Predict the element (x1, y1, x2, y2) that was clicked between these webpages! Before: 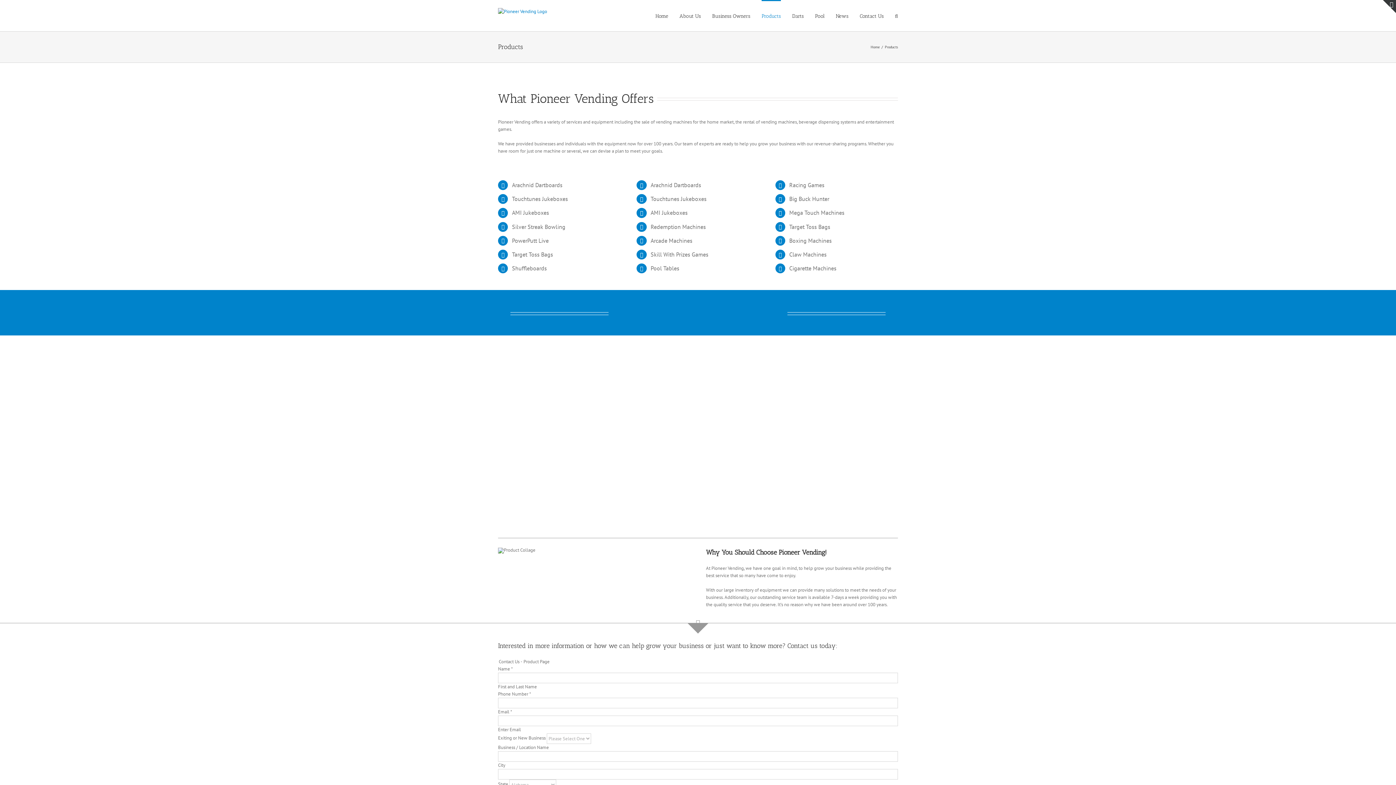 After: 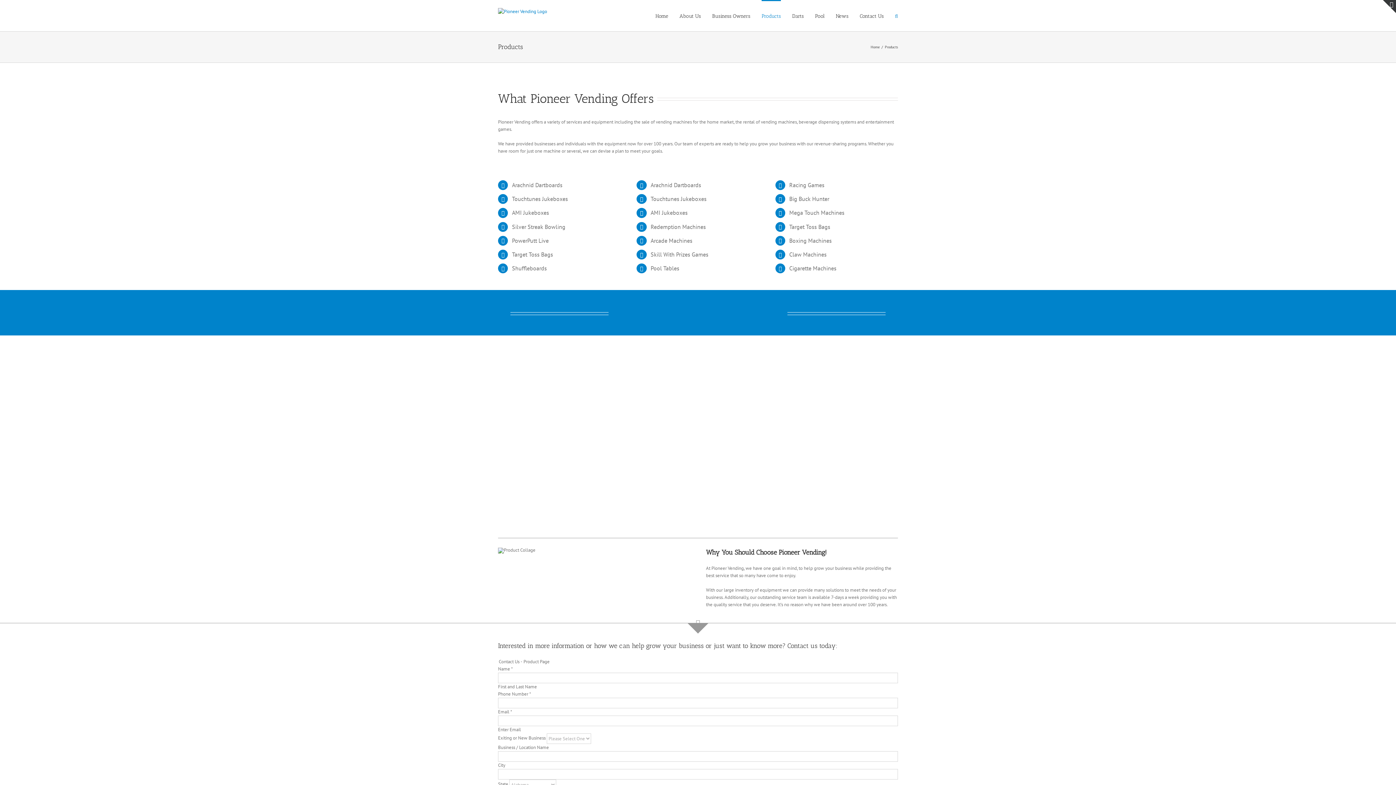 Action: bbox: (895, 0, 898, 31) label: Search